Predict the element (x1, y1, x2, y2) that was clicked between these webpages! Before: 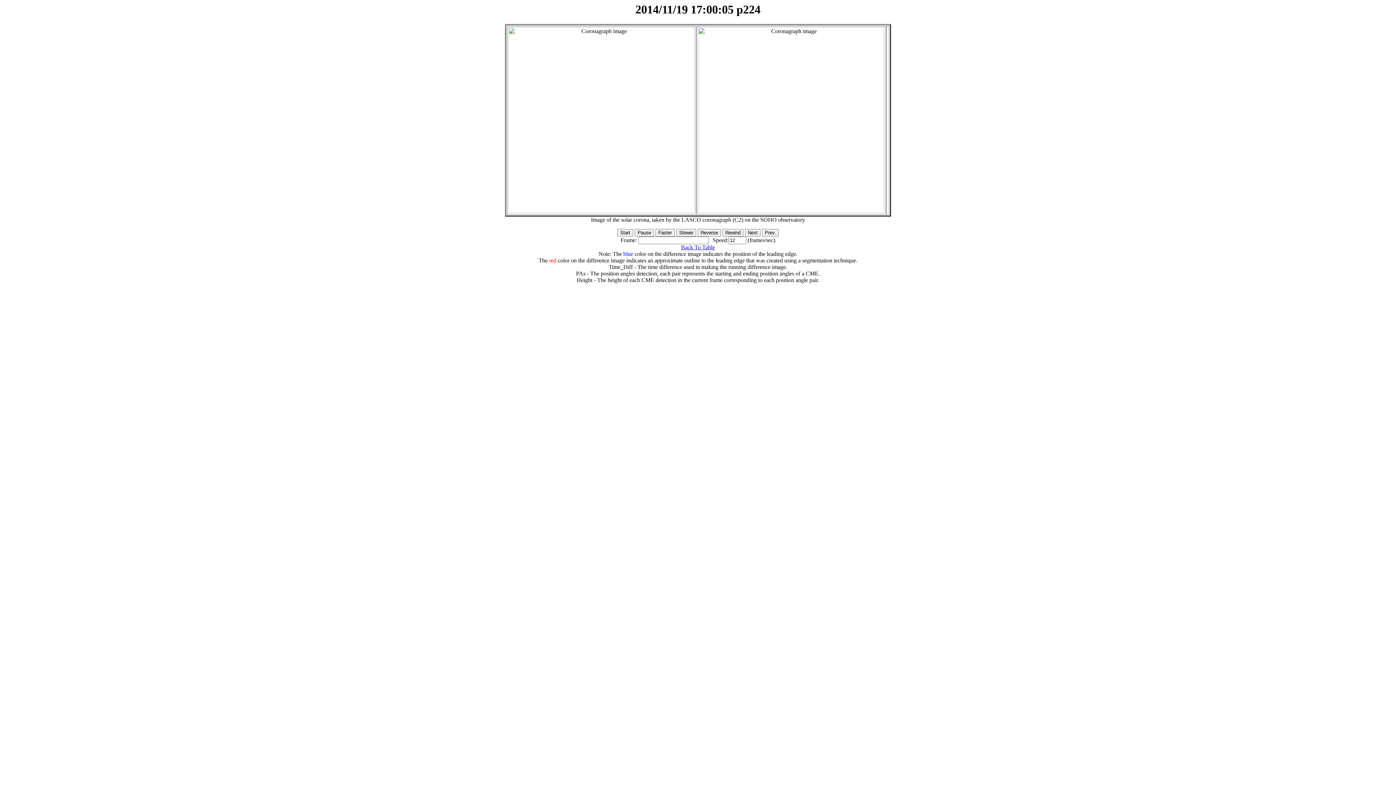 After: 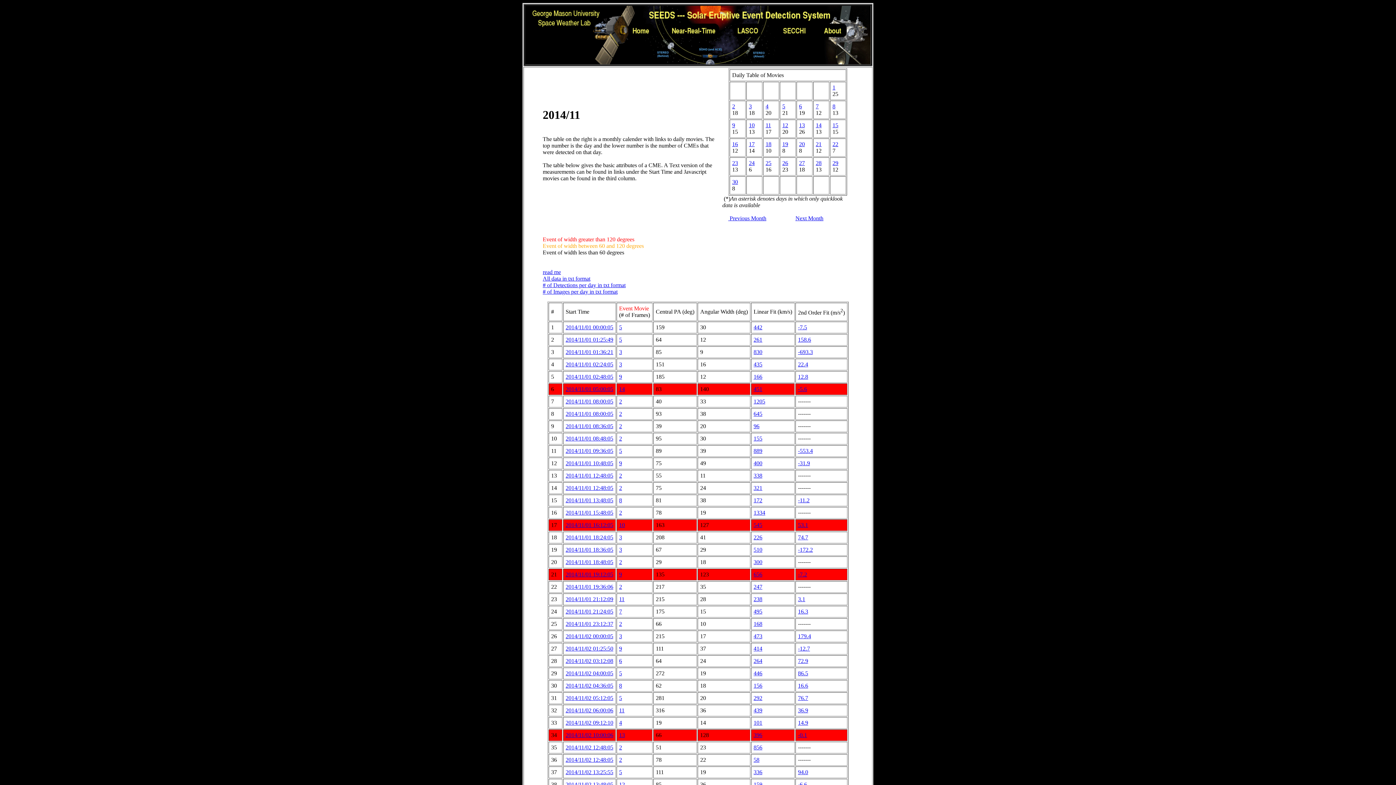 Action: bbox: (681, 244, 715, 250) label: Back To Table